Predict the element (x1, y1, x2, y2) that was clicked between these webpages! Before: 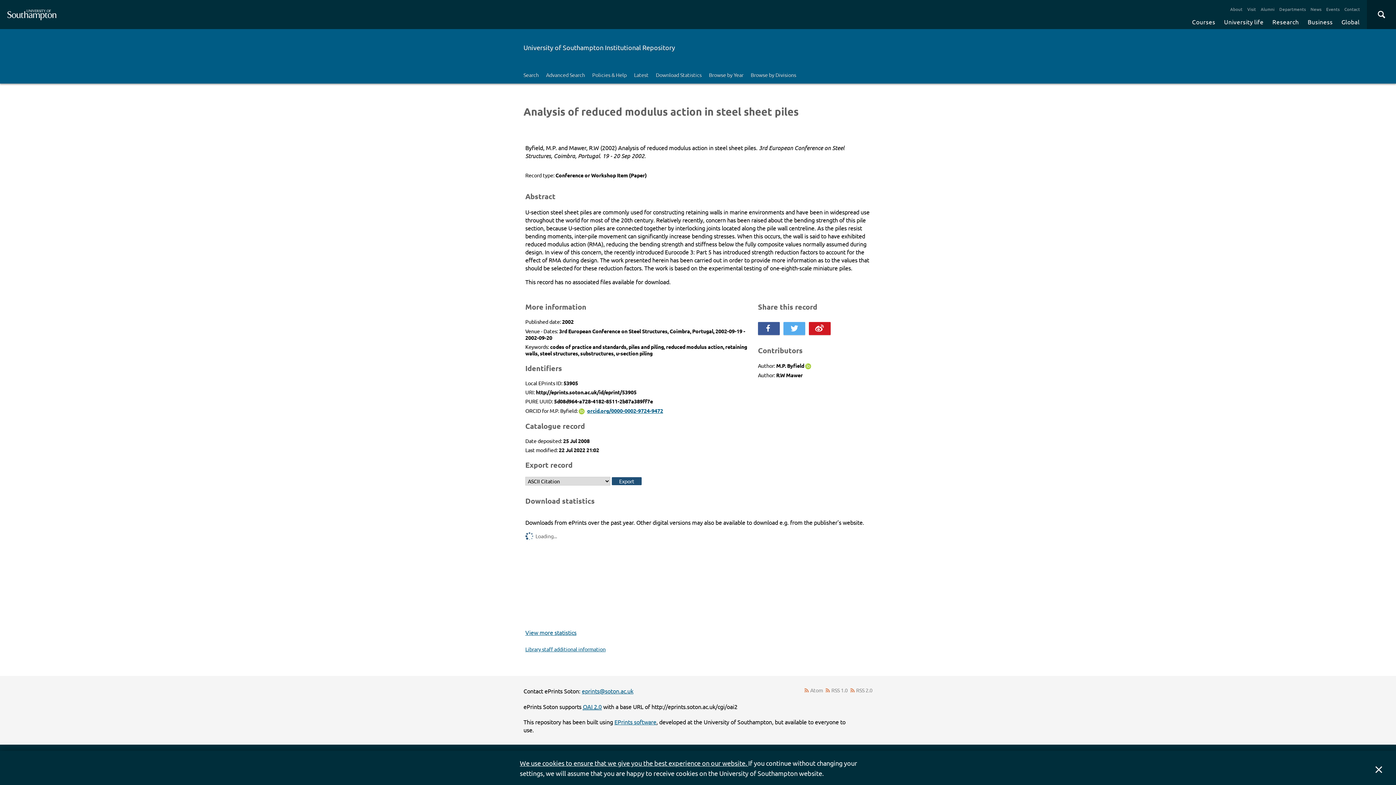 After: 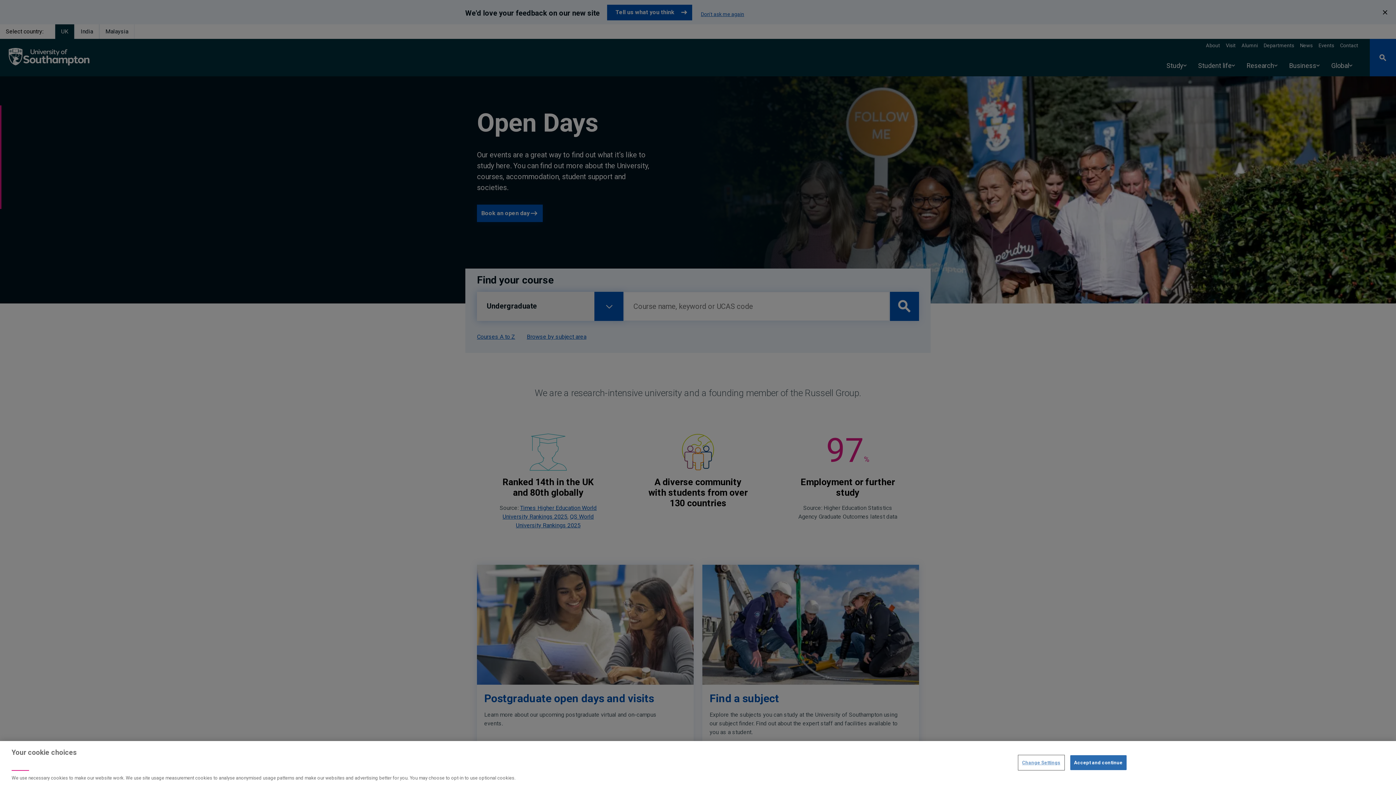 Action: bbox: (0, 0, 63, 29) label: The University of Southampton